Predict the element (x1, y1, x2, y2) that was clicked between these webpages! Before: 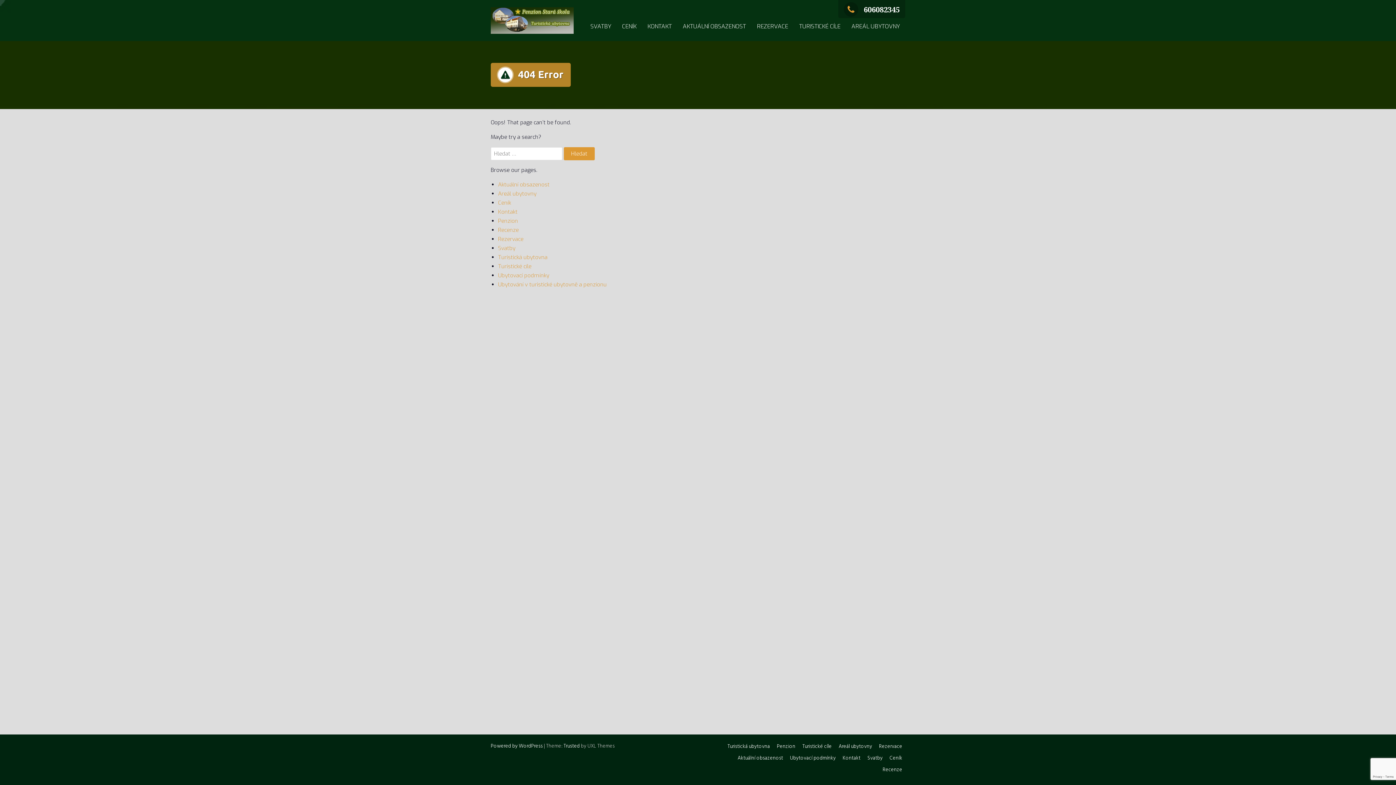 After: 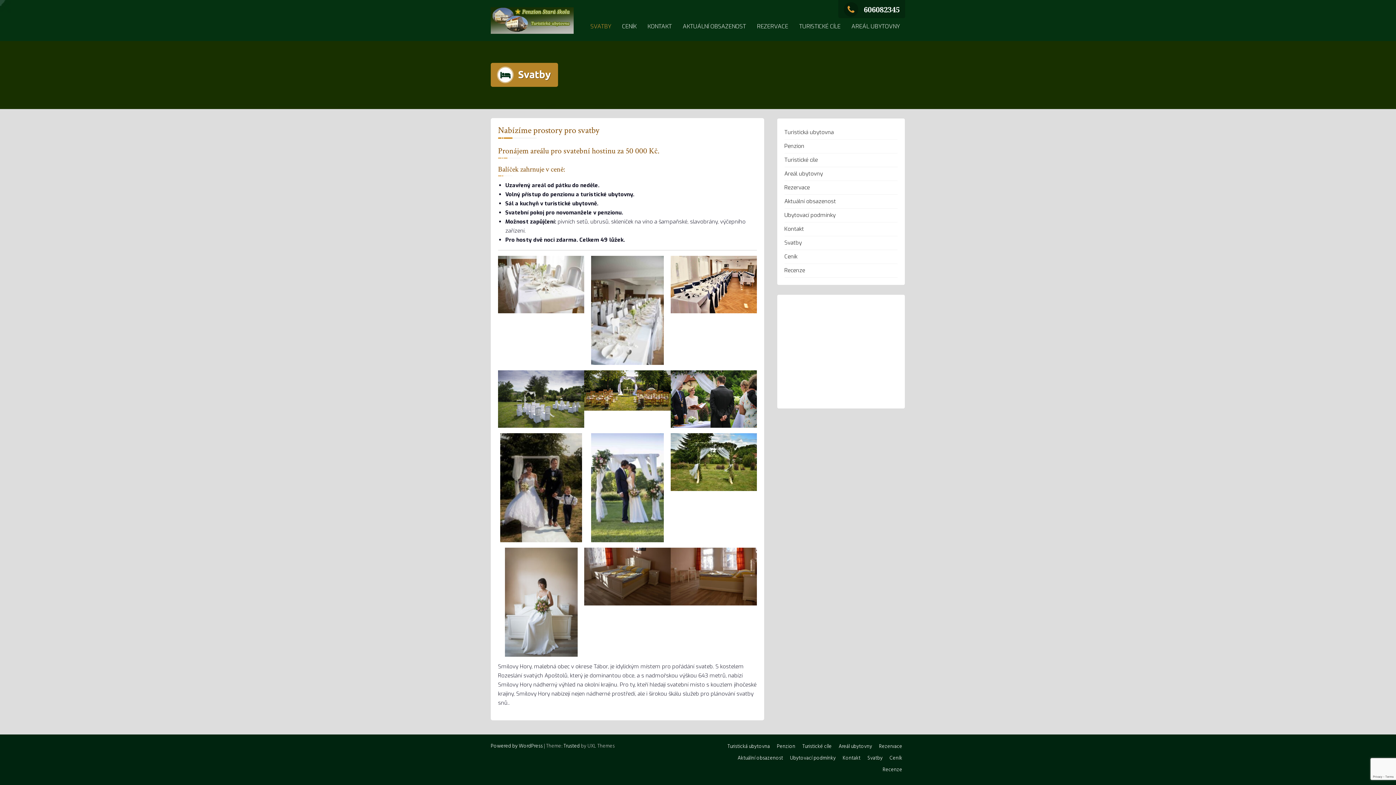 Action: label: Svatby bbox: (867, 754, 882, 762)